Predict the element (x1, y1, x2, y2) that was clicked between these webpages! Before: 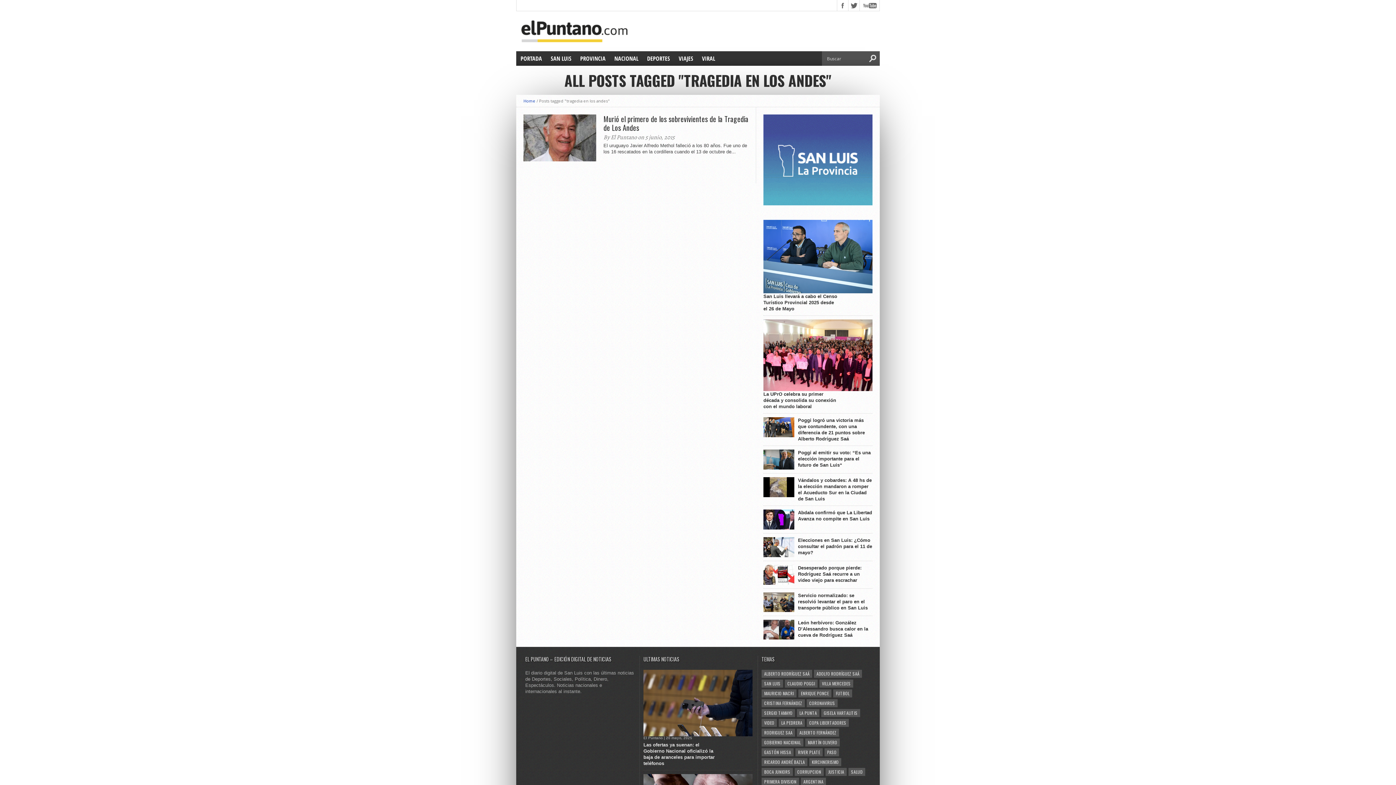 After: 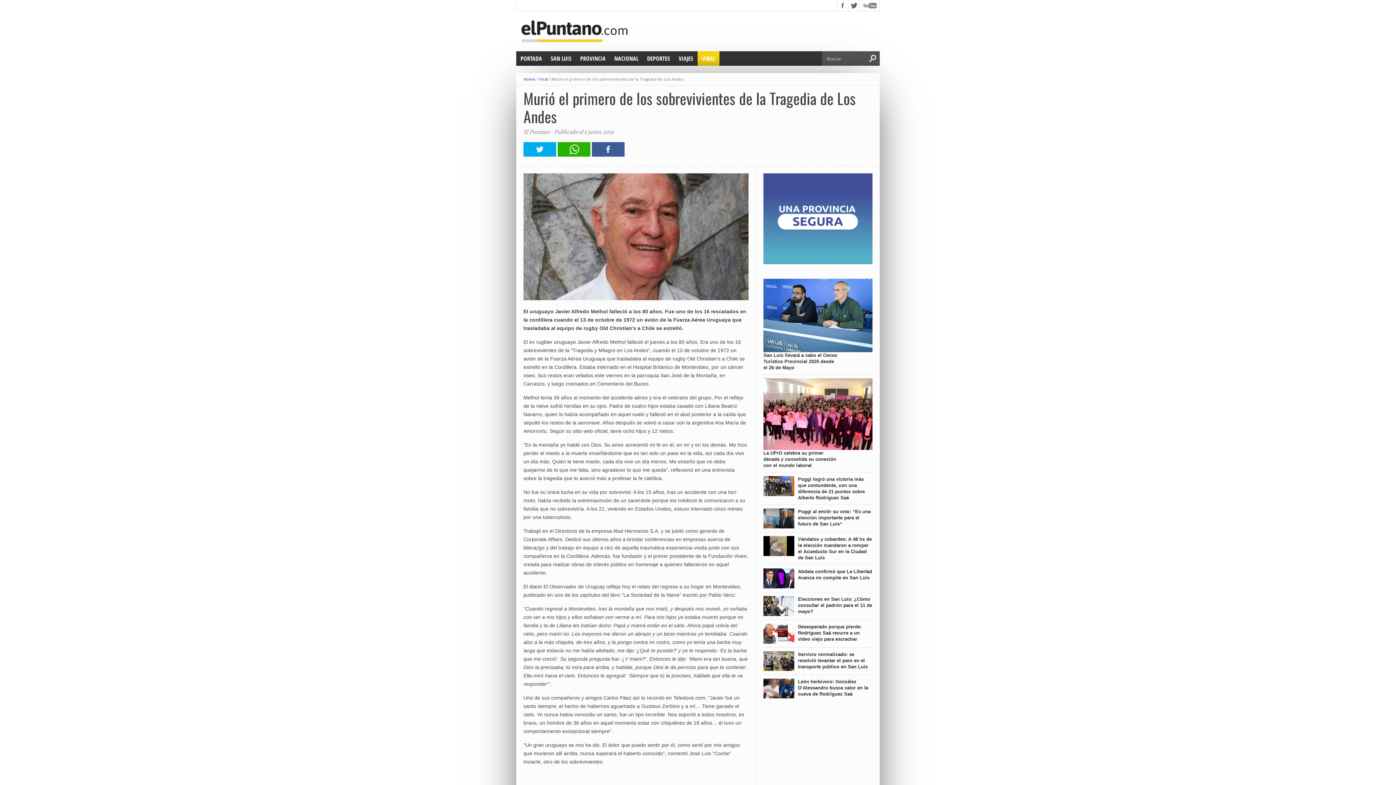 Action: label: Murió el primero de los sobrevivientes de la Tragedia de Los Andes bbox: (603, 114, 749, 132)